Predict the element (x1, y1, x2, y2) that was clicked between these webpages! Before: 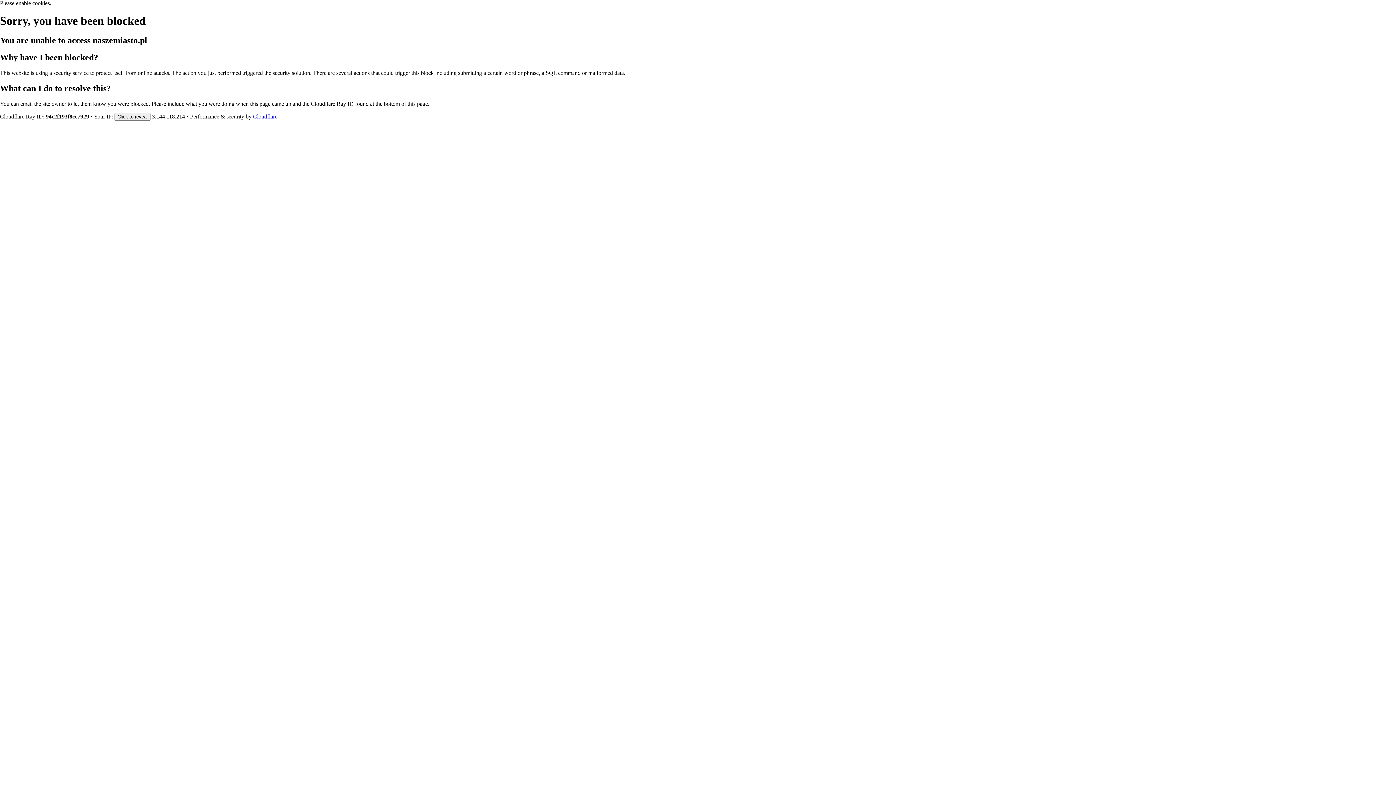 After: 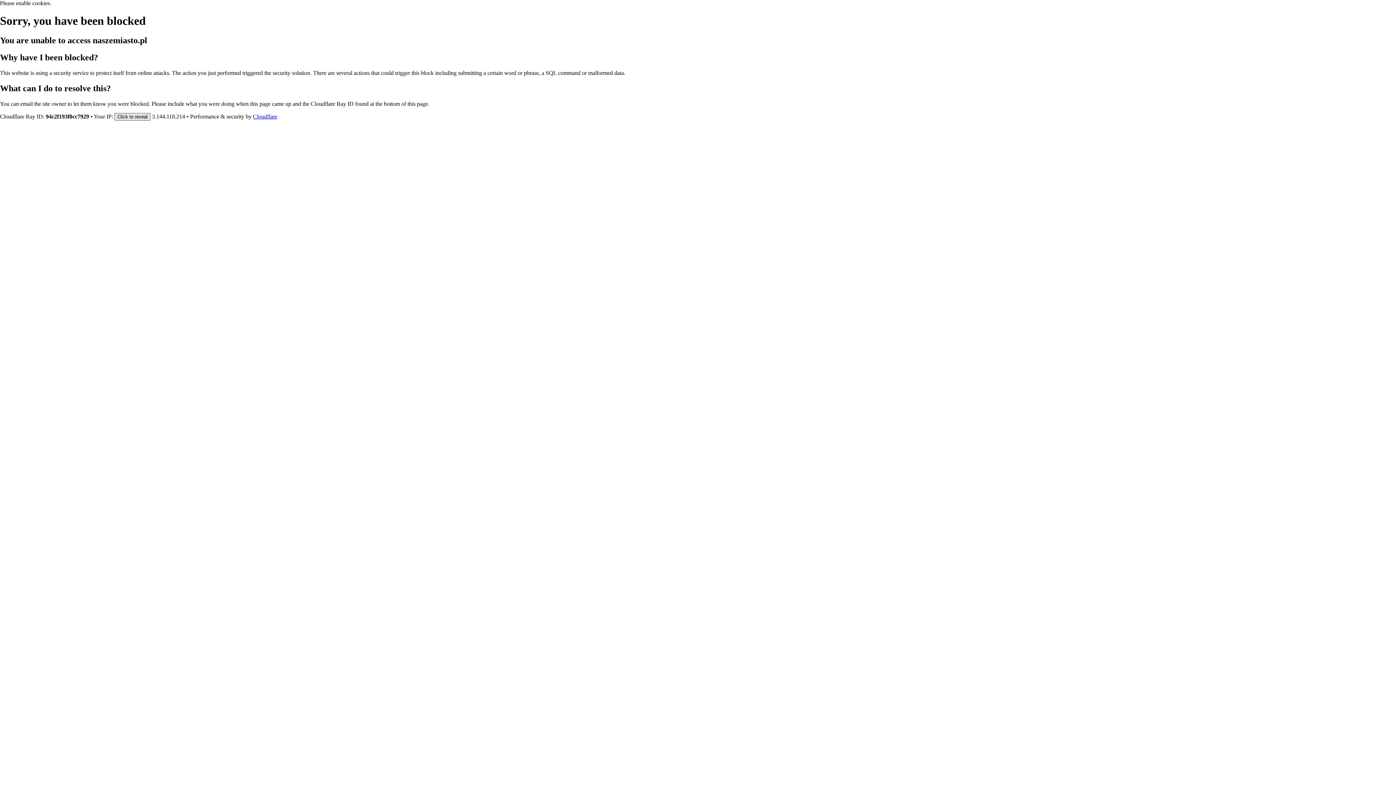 Action: bbox: (114, 112, 150, 120) label: Click to reveal